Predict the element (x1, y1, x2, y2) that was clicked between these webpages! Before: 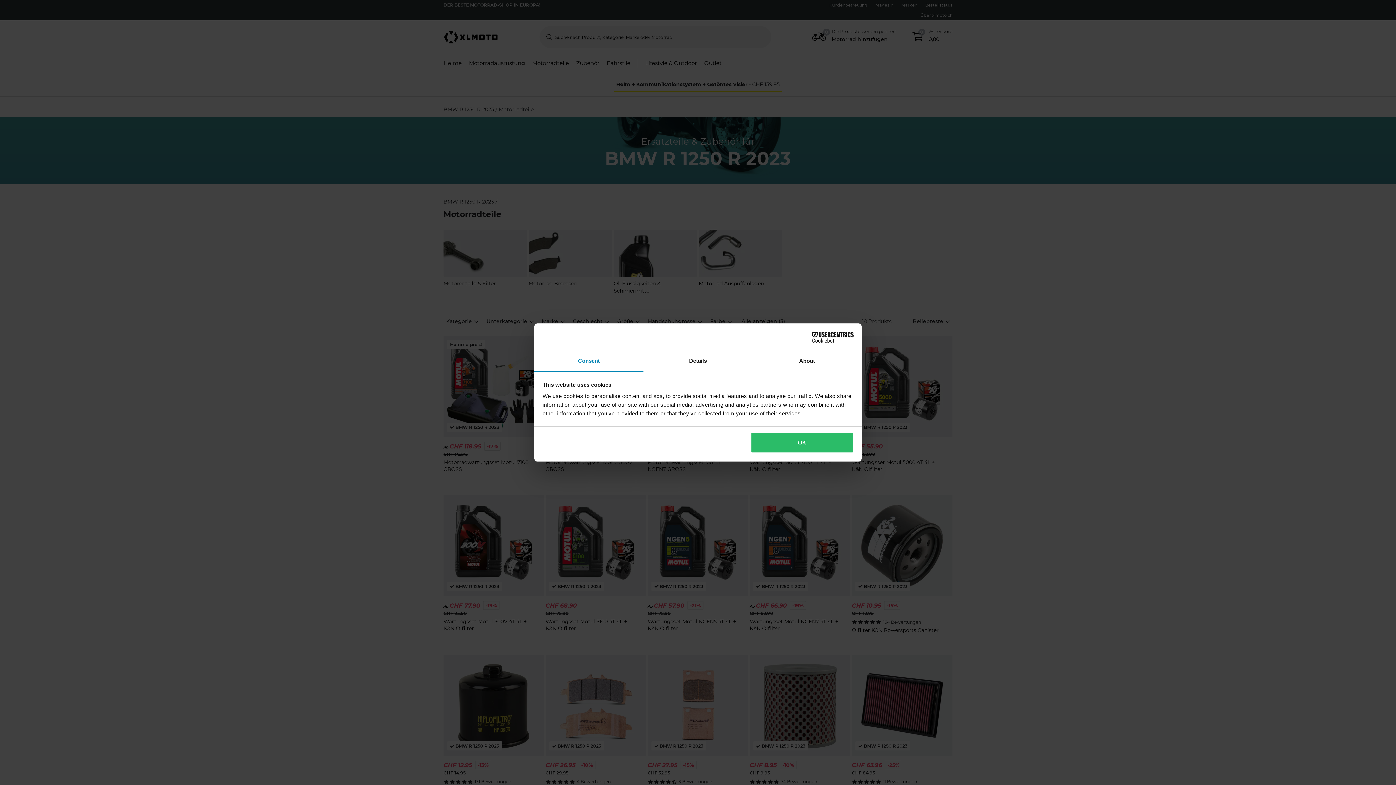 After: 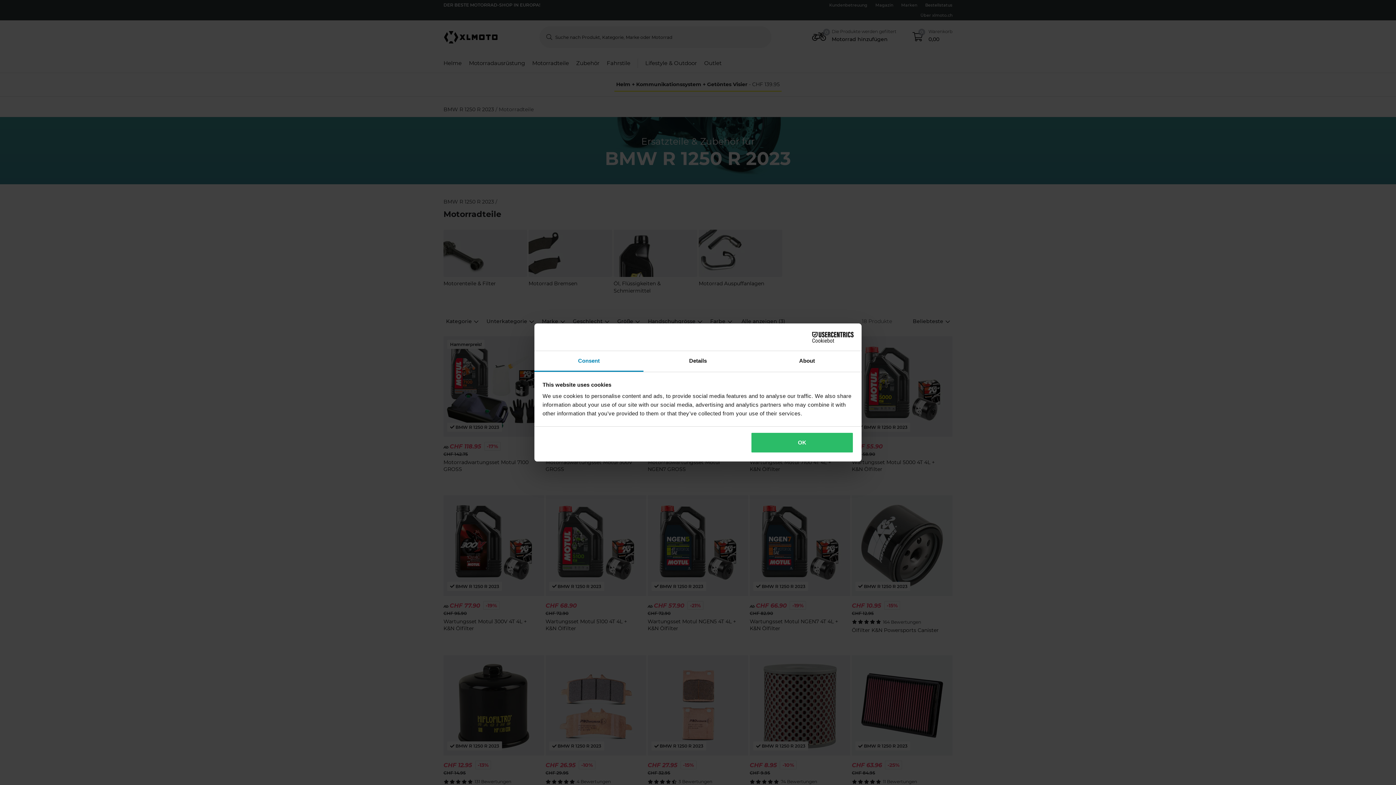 Action: bbox: (790, 331, 853, 342) label: Cookiebot - opens in a new window